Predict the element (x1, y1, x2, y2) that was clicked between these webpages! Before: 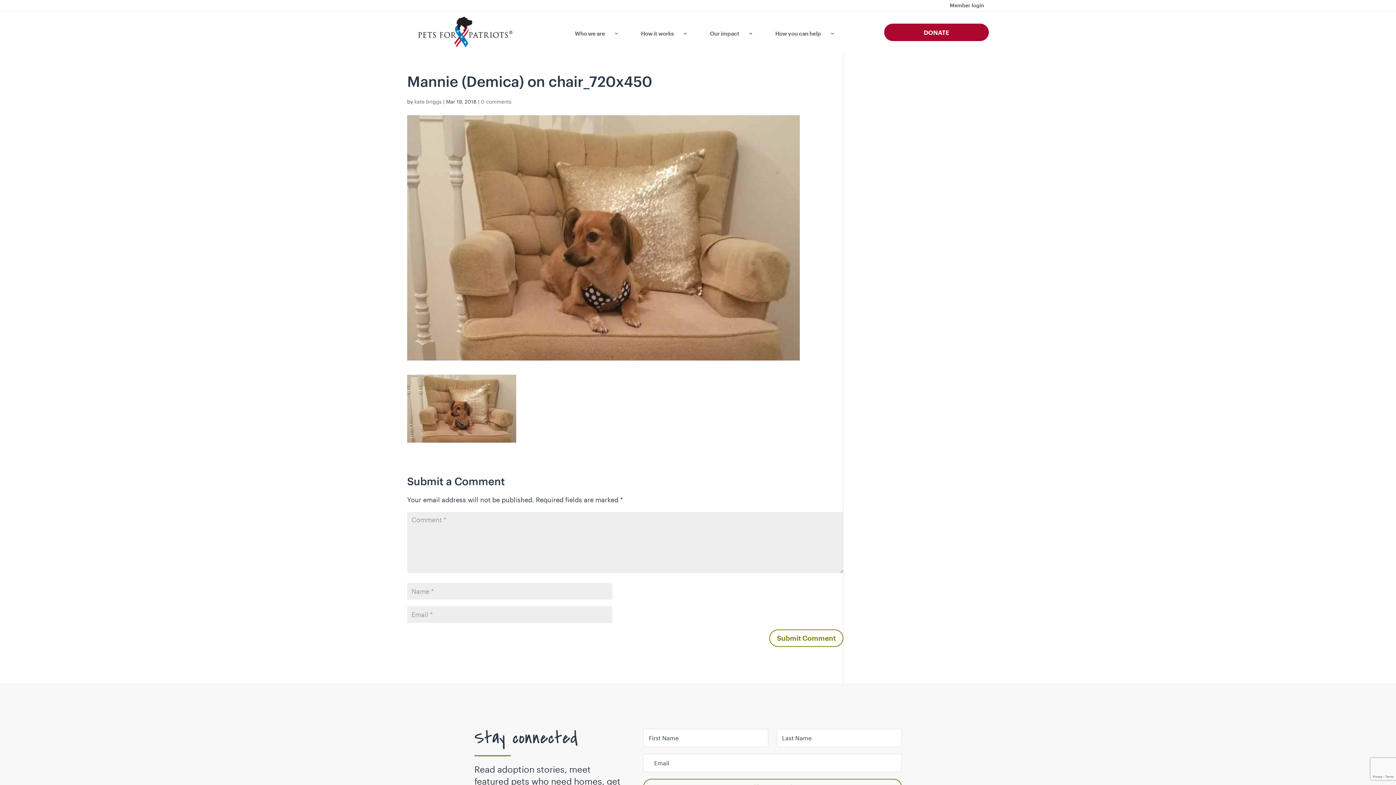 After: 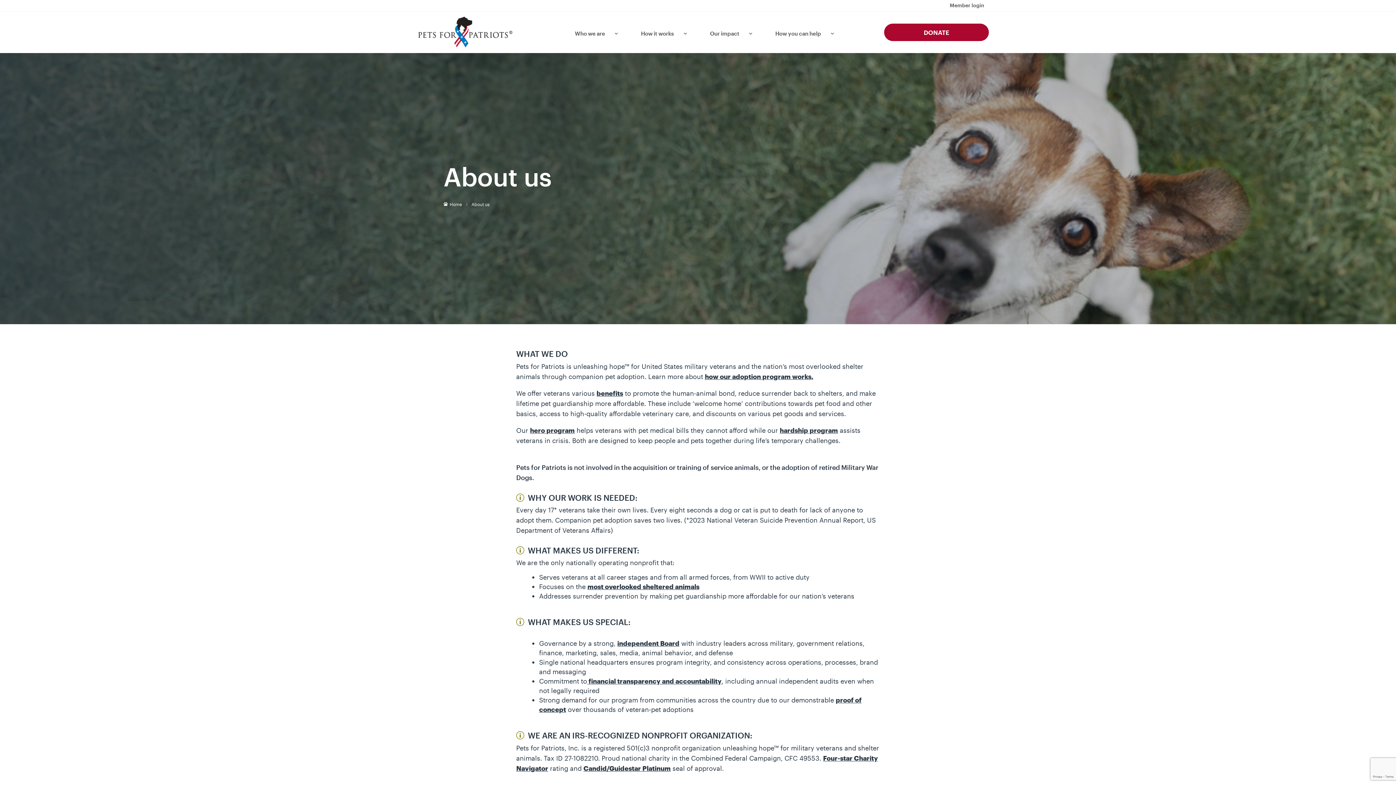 Action: bbox: (561, 26, 619, 40) label: Who we are